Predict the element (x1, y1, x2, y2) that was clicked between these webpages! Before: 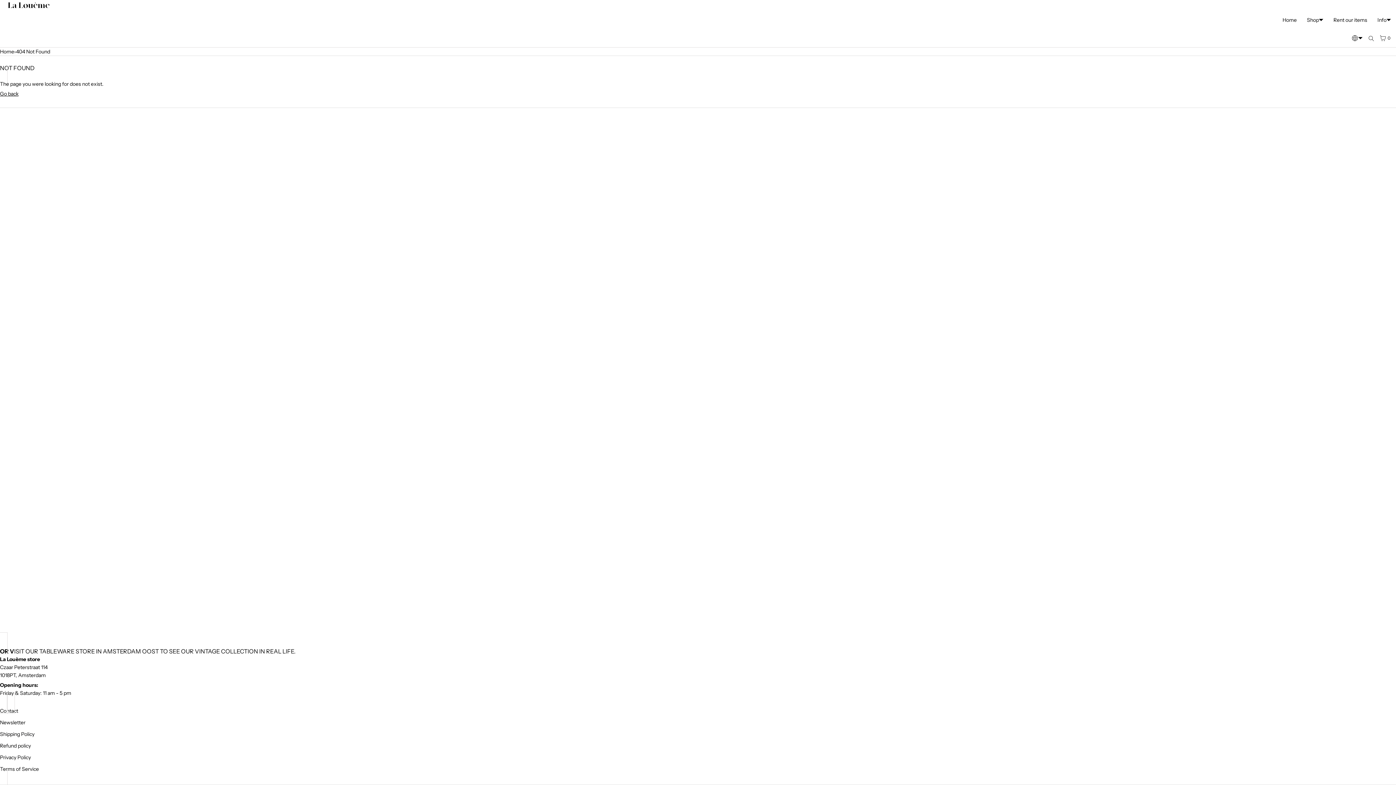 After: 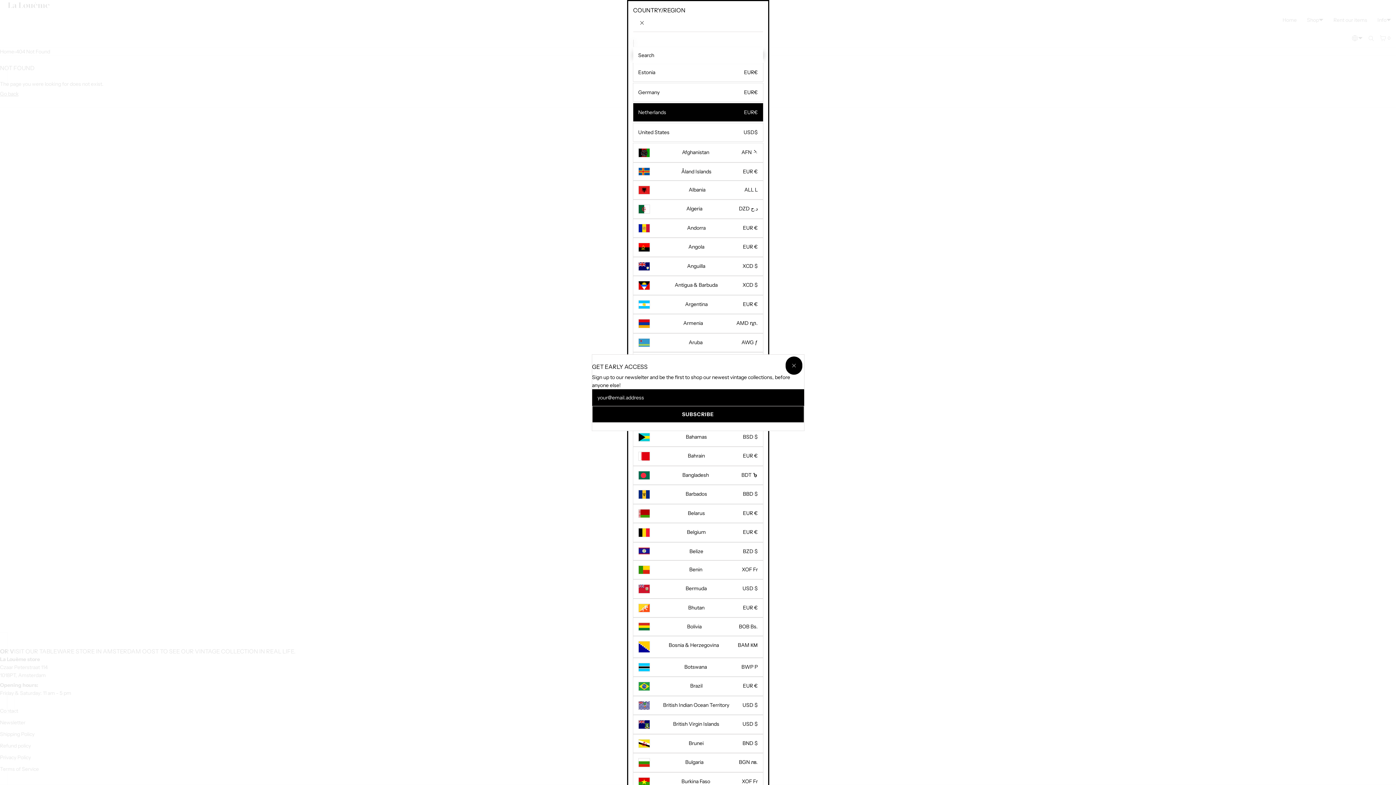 Action: bbox: (1346, 29, 1368, 46) label: LANGUAGE